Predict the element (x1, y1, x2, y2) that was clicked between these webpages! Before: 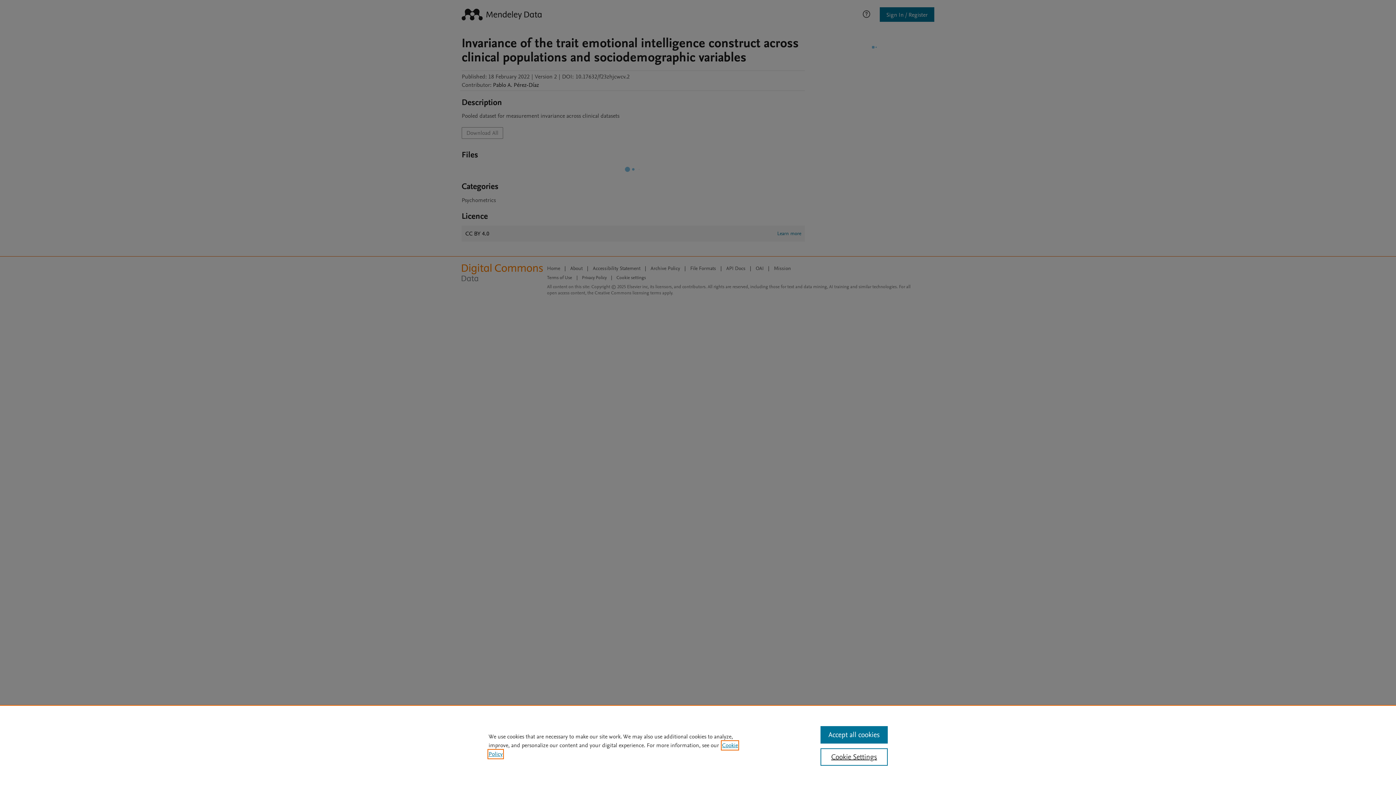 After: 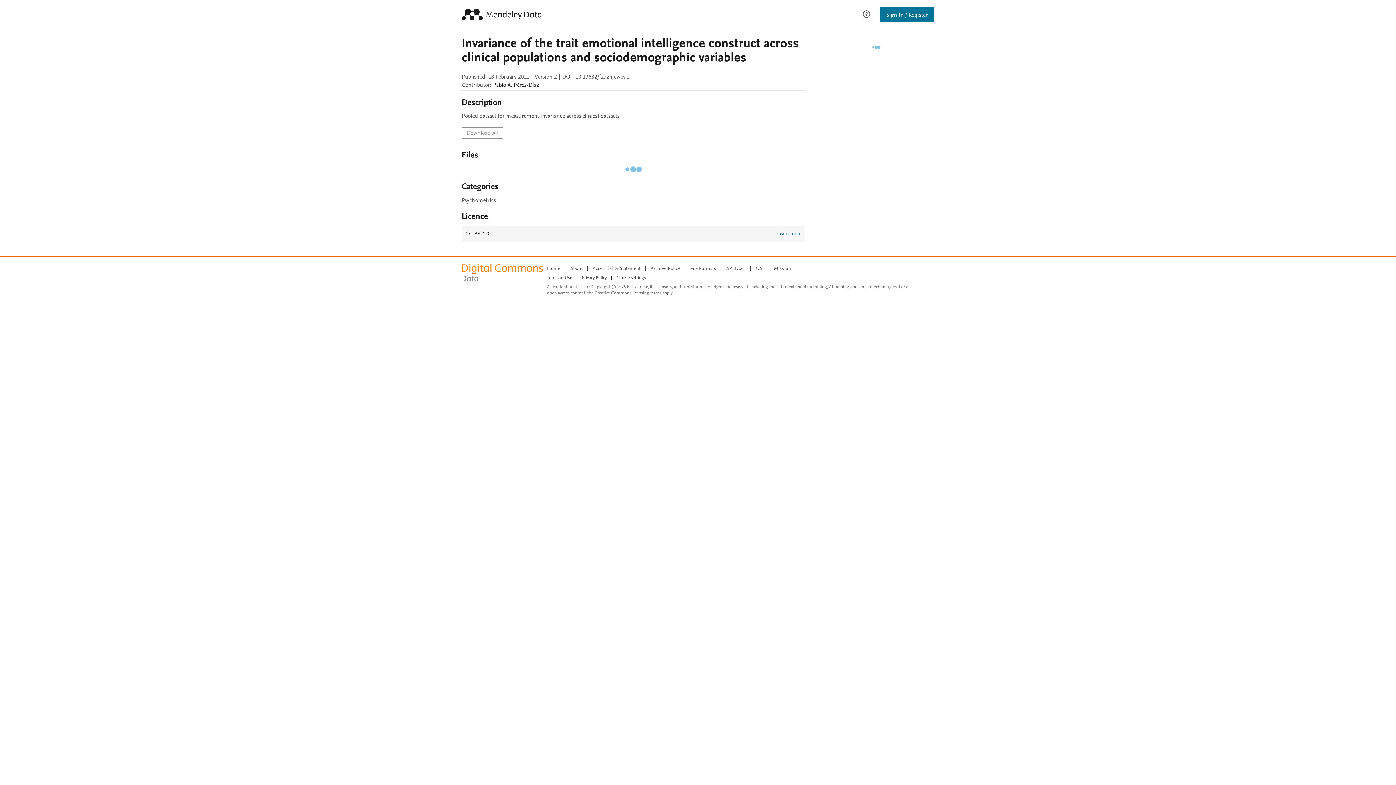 Action: bbox: (820, 726, 887, 744) label: Accept all cookies